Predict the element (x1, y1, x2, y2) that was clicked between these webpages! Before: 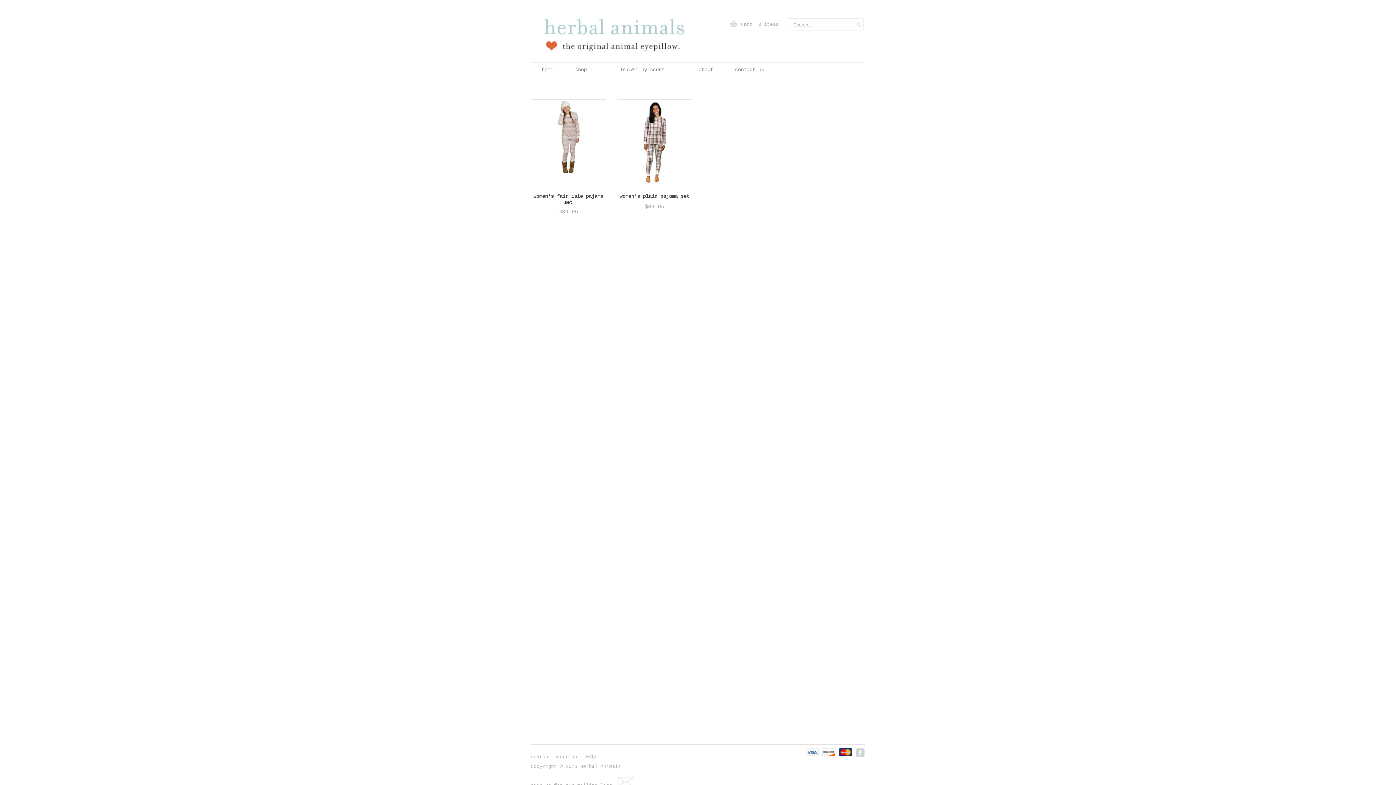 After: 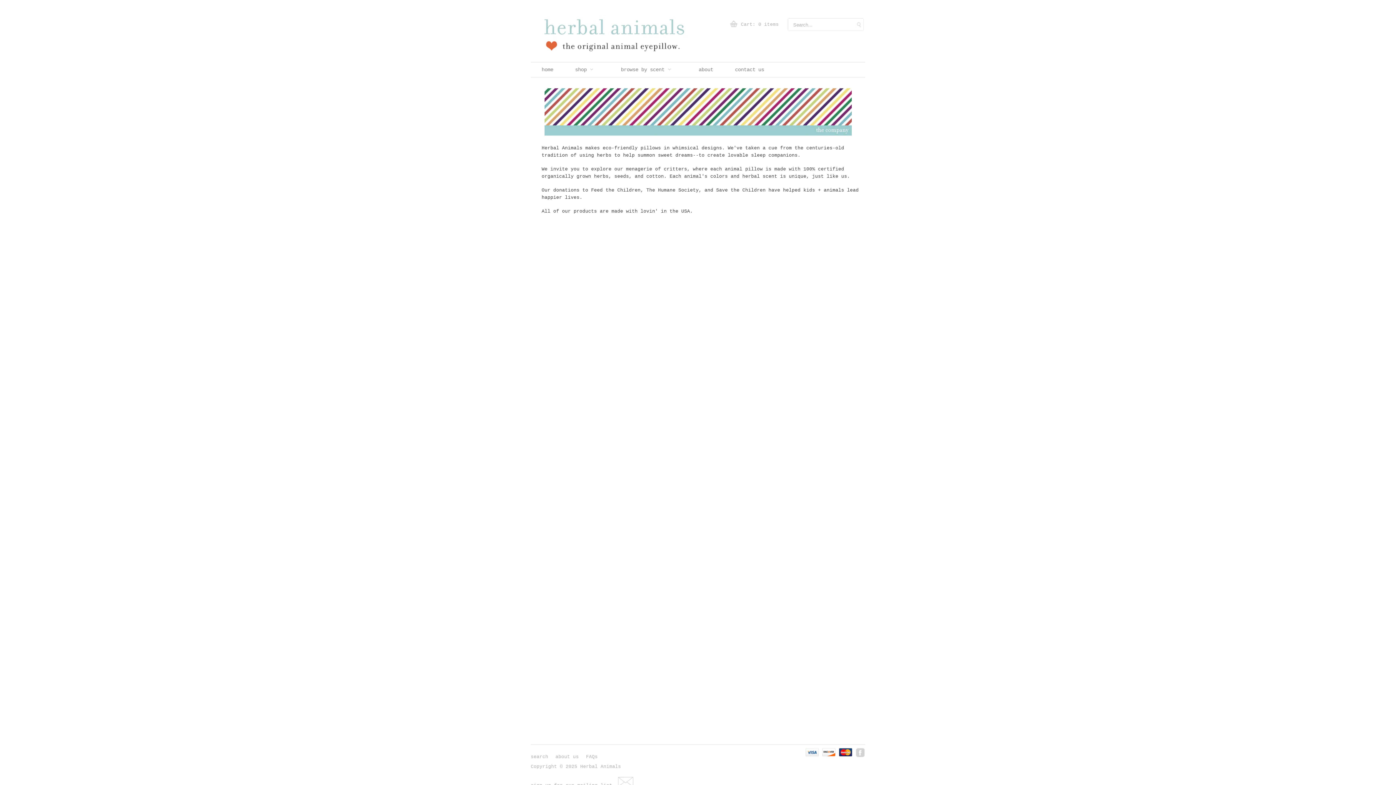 Action: label: about bbox: (698, 67, 713, 72)